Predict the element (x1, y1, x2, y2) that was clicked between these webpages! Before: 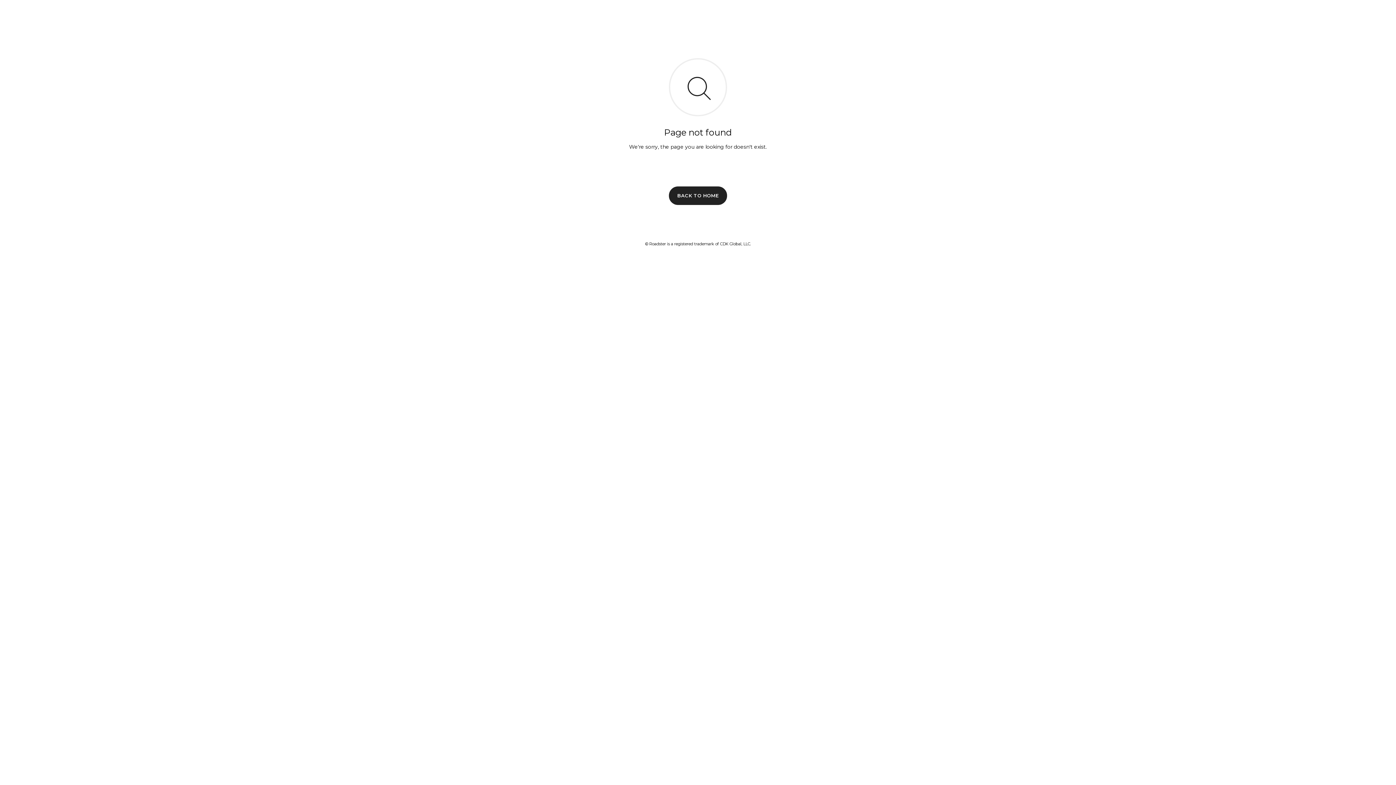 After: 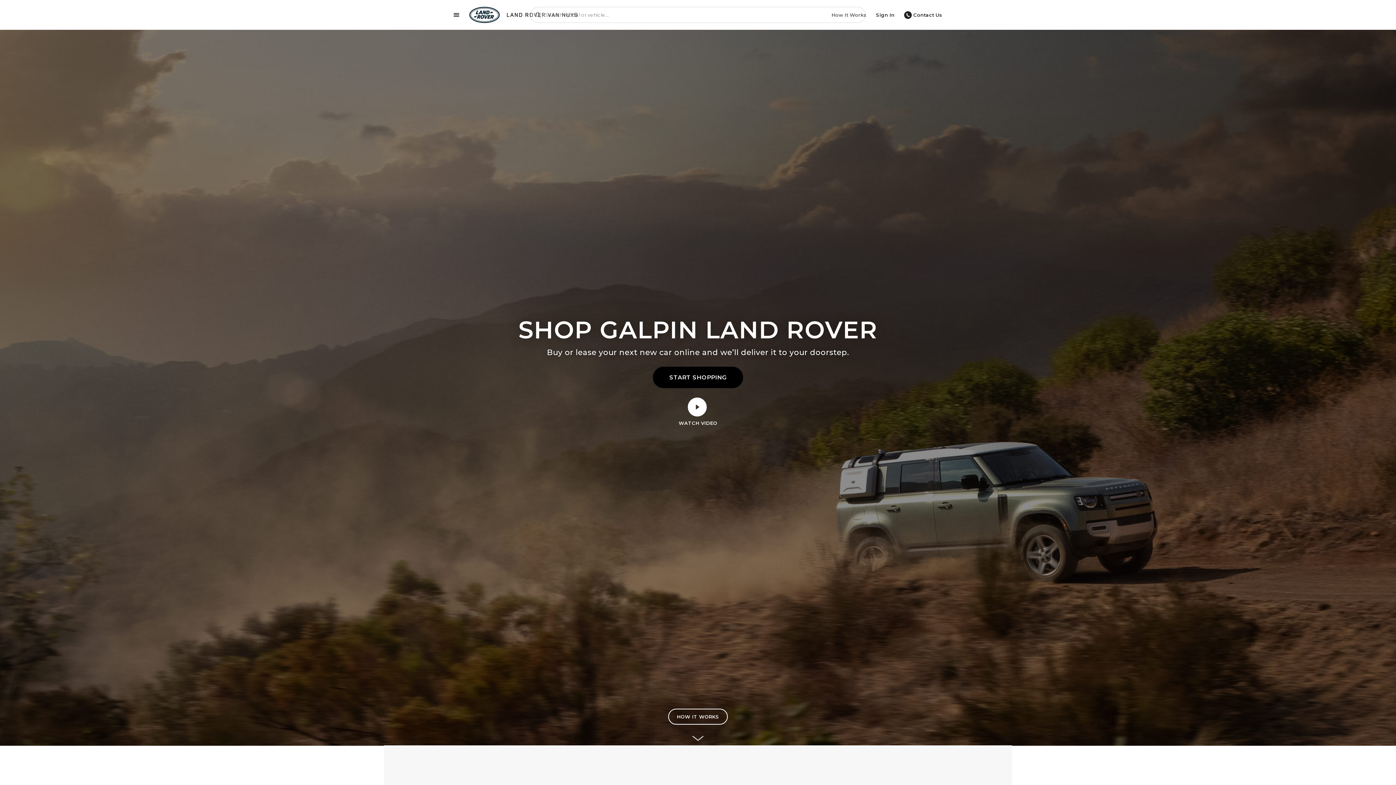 Action: bbox: (669, 186, 727, 204) label: BACK TO HOME